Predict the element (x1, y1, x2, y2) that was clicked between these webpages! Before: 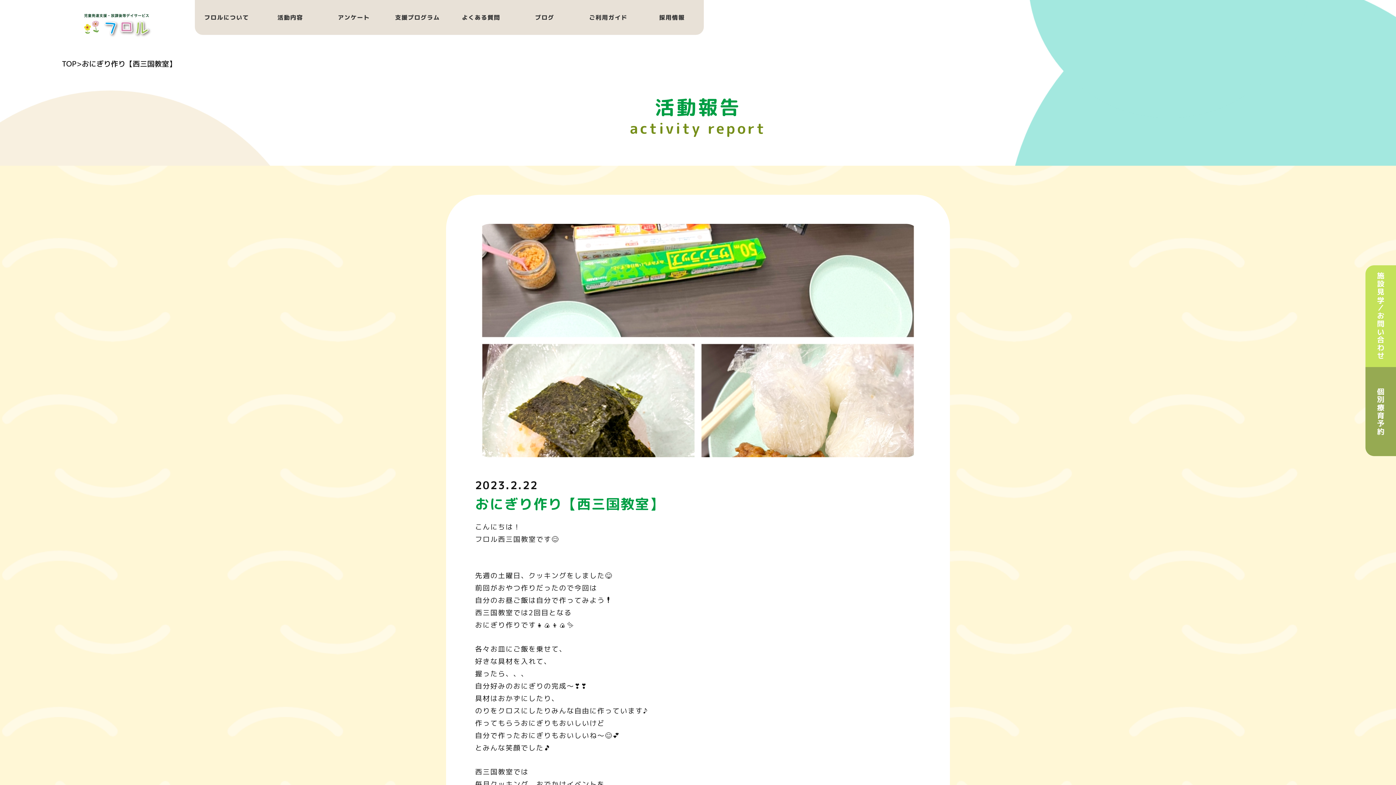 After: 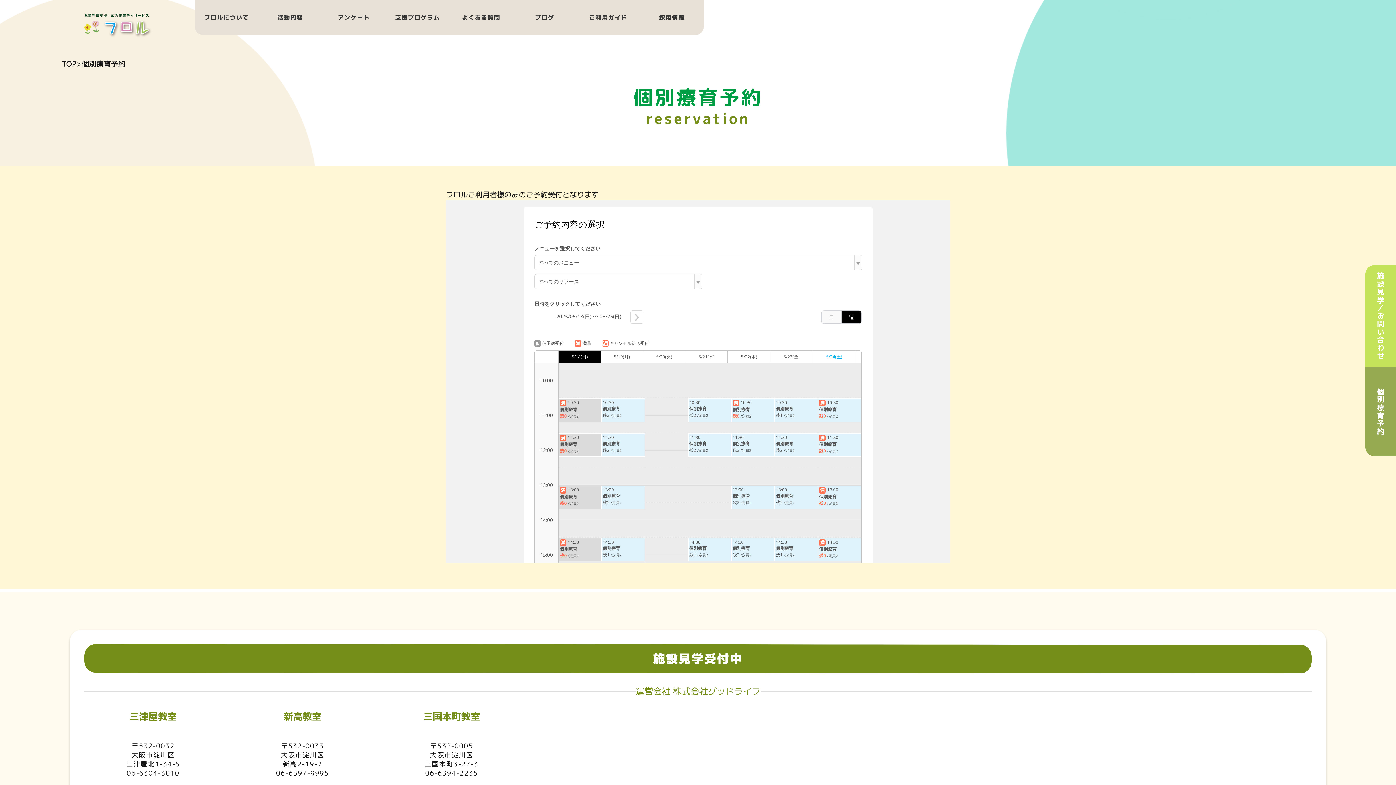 Action: bbox: (1365, 367, 1396, 456) label: 個別療育予約